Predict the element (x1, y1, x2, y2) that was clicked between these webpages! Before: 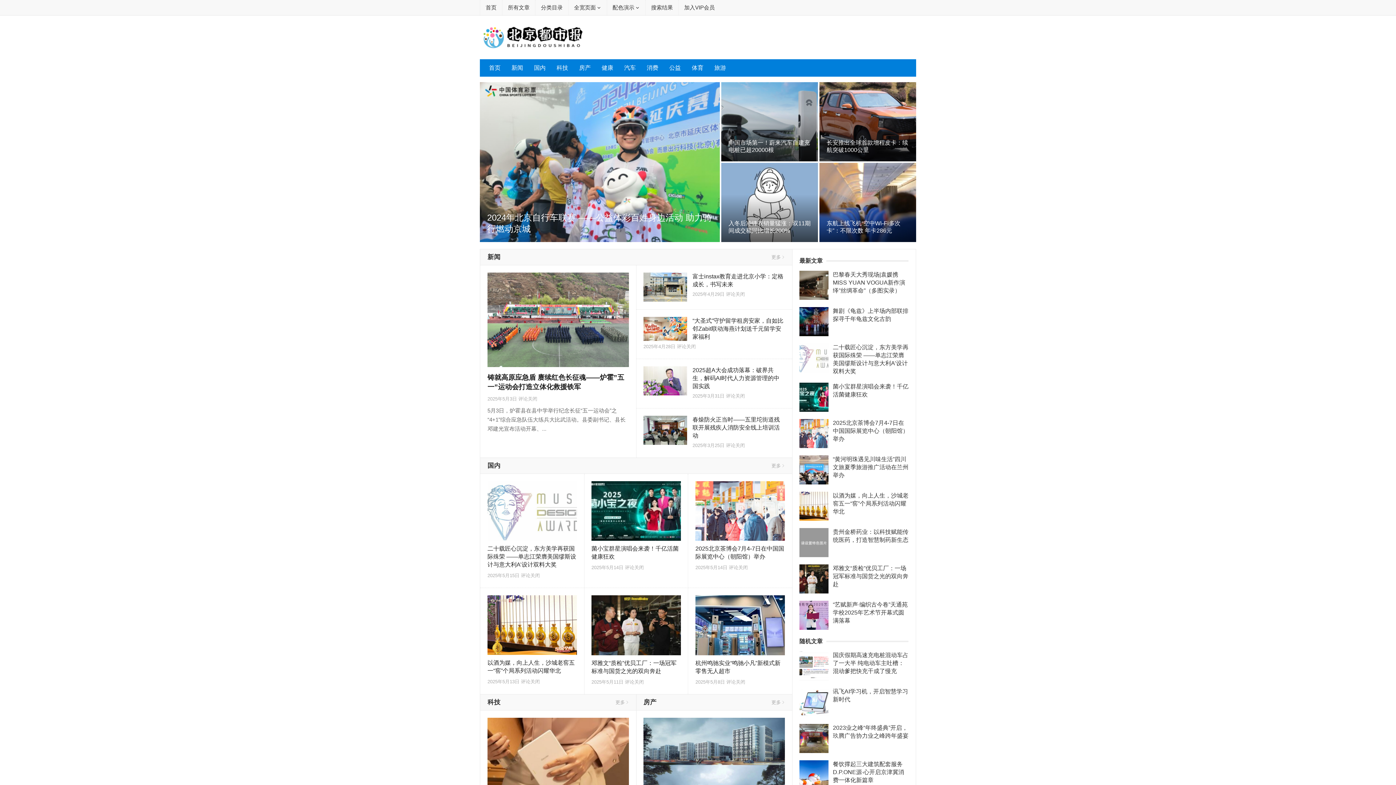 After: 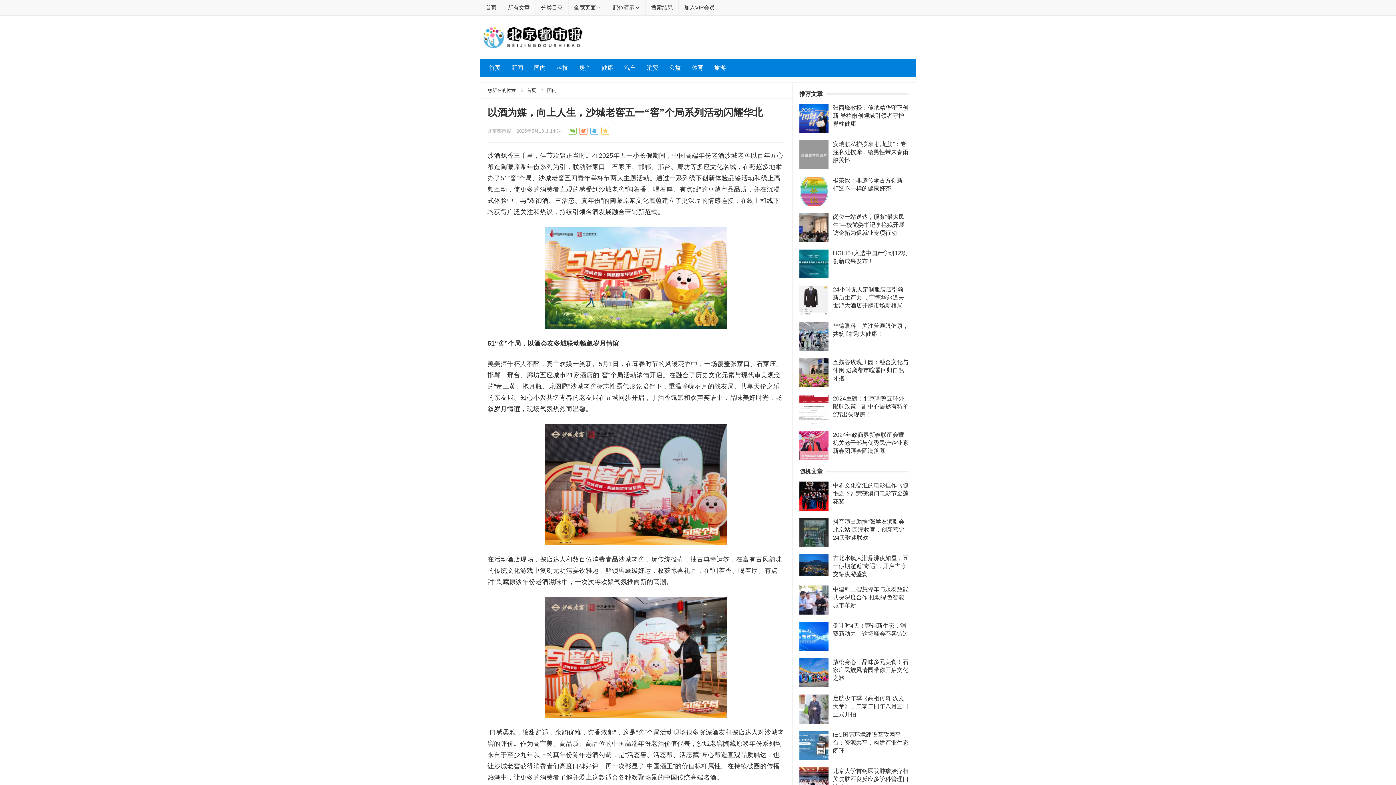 Action: bbox: (833, 492, 908, 514) label: 以酒为媒，向上人生，沙城老窖五一“窖”个局系列活动闪耀华北